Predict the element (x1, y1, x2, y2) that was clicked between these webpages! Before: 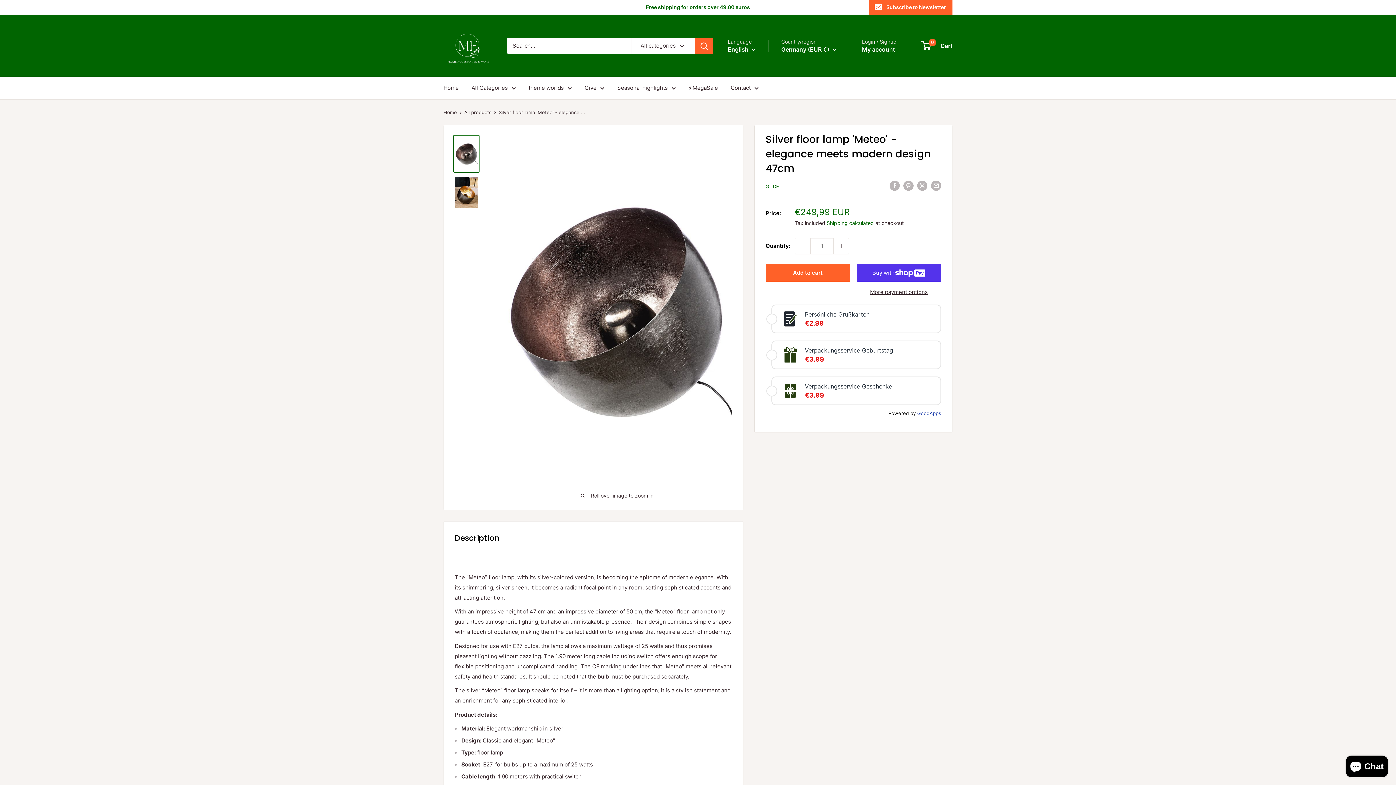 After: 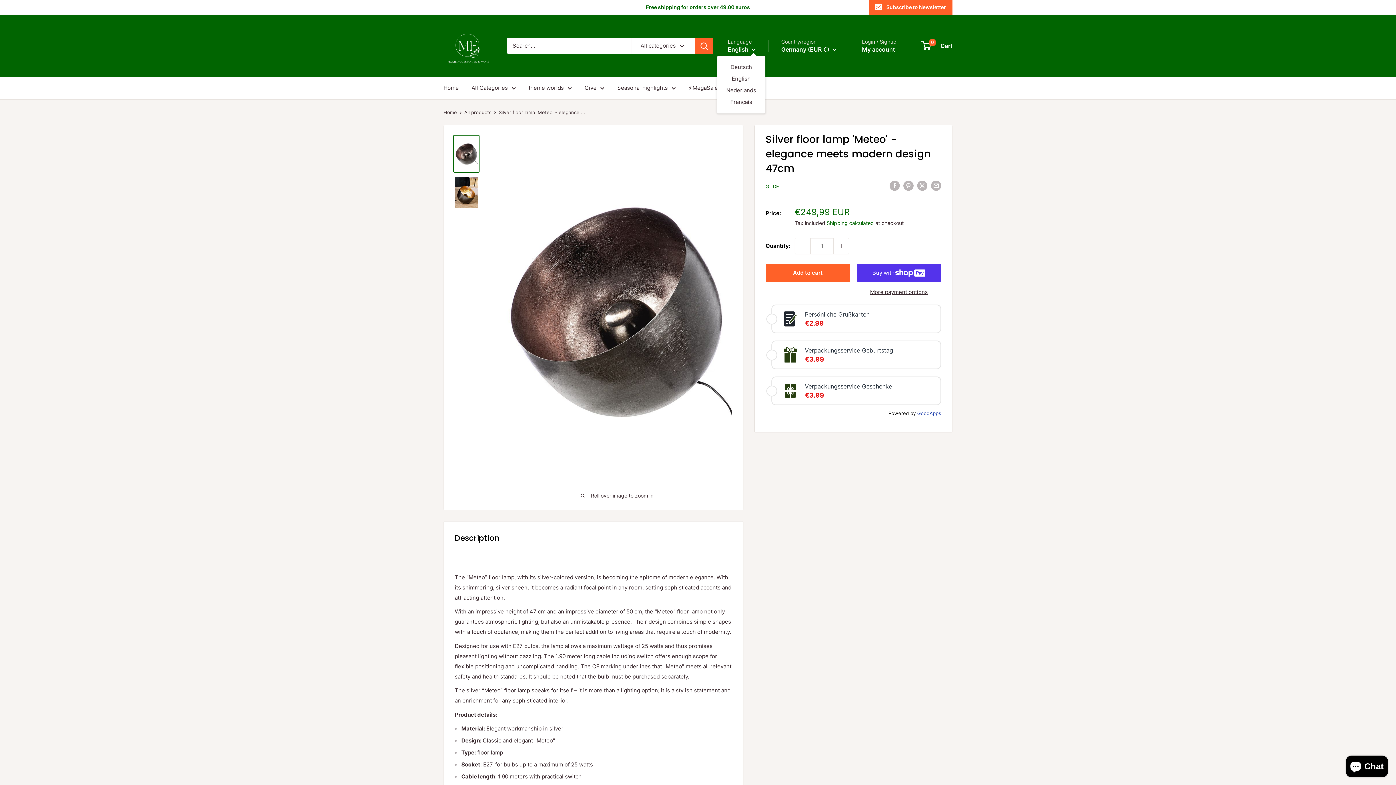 Action: label: English  bbox: (728, 44, 756, 54)